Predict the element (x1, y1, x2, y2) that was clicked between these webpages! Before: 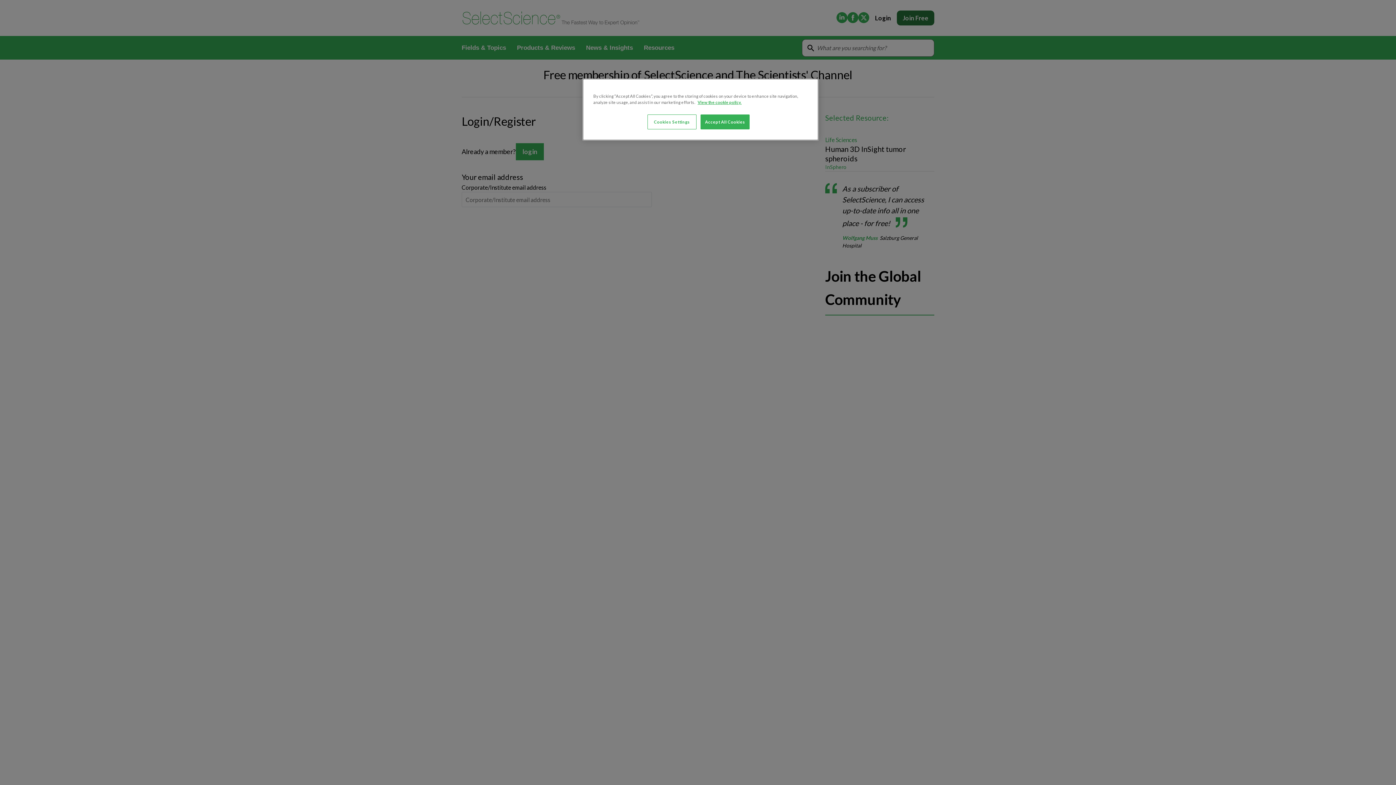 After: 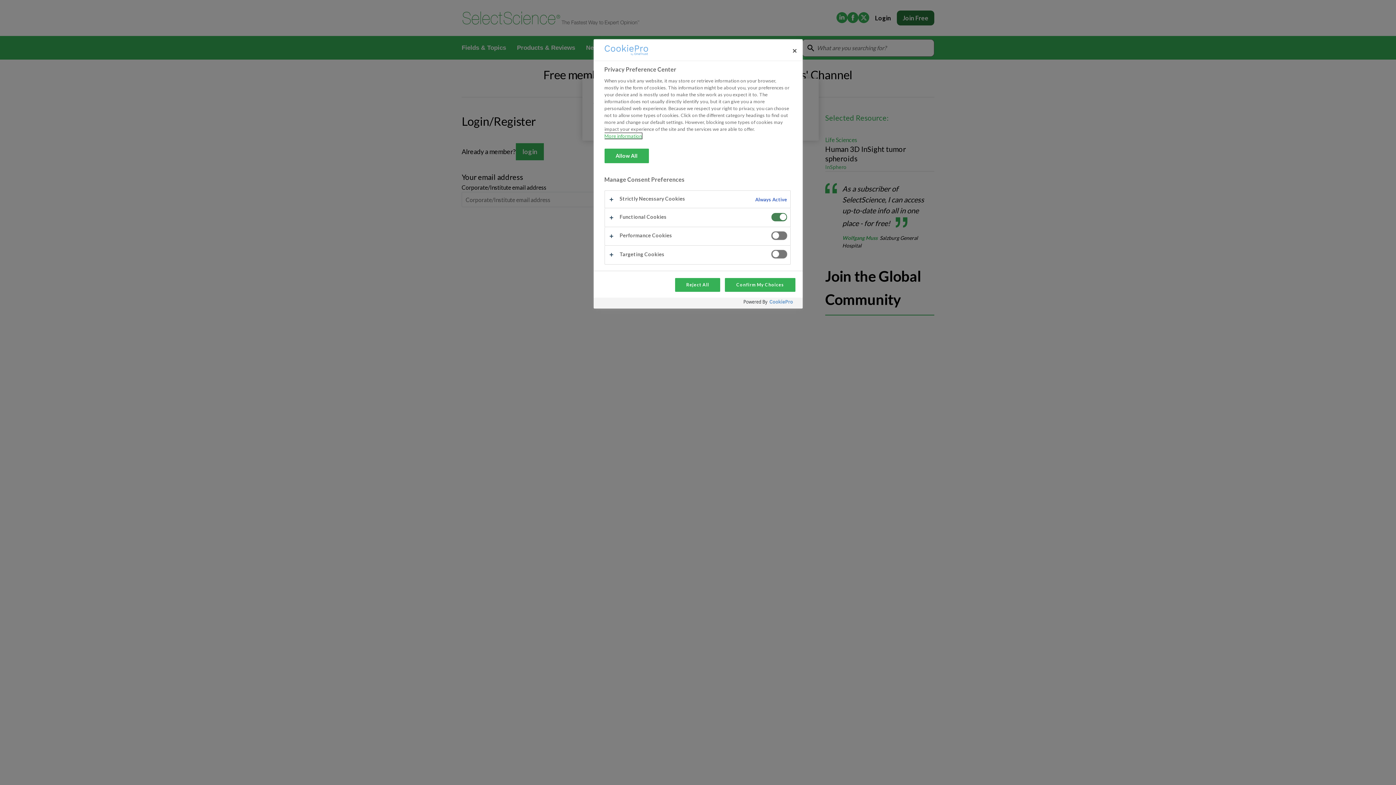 Action: bbox: (647, 114, 696, 129) label: Cookies Settings